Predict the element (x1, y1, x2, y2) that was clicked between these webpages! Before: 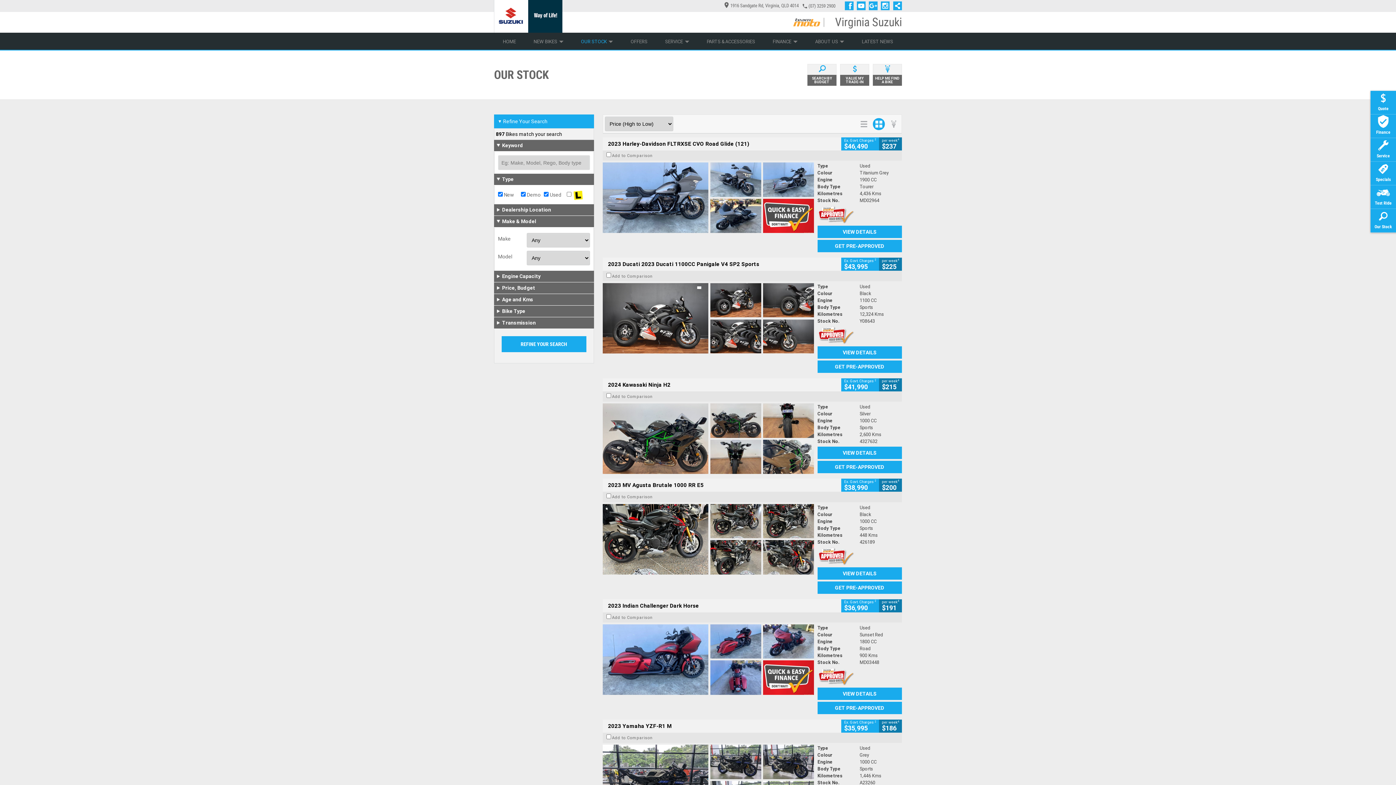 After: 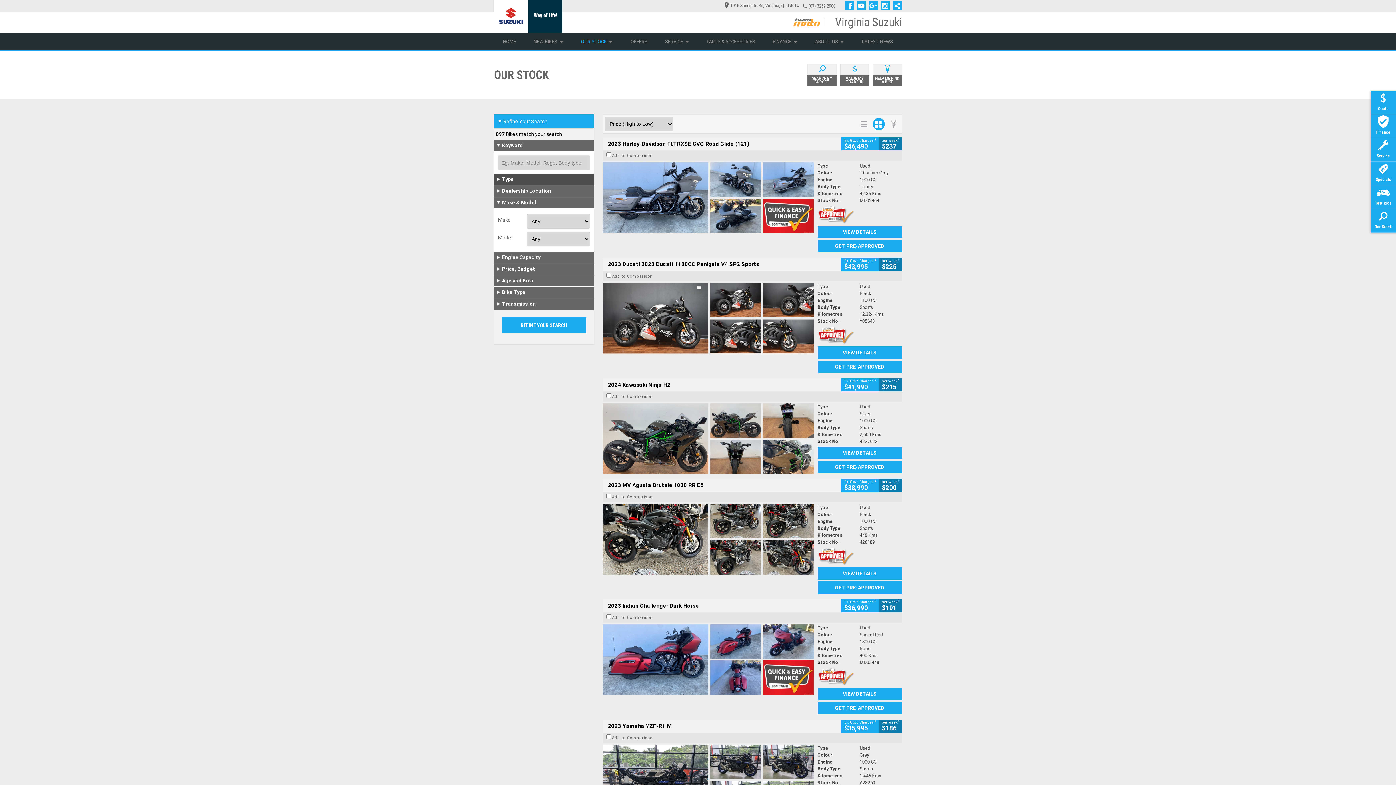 Action: bbox: (494, 173, 594, 185) label: Type